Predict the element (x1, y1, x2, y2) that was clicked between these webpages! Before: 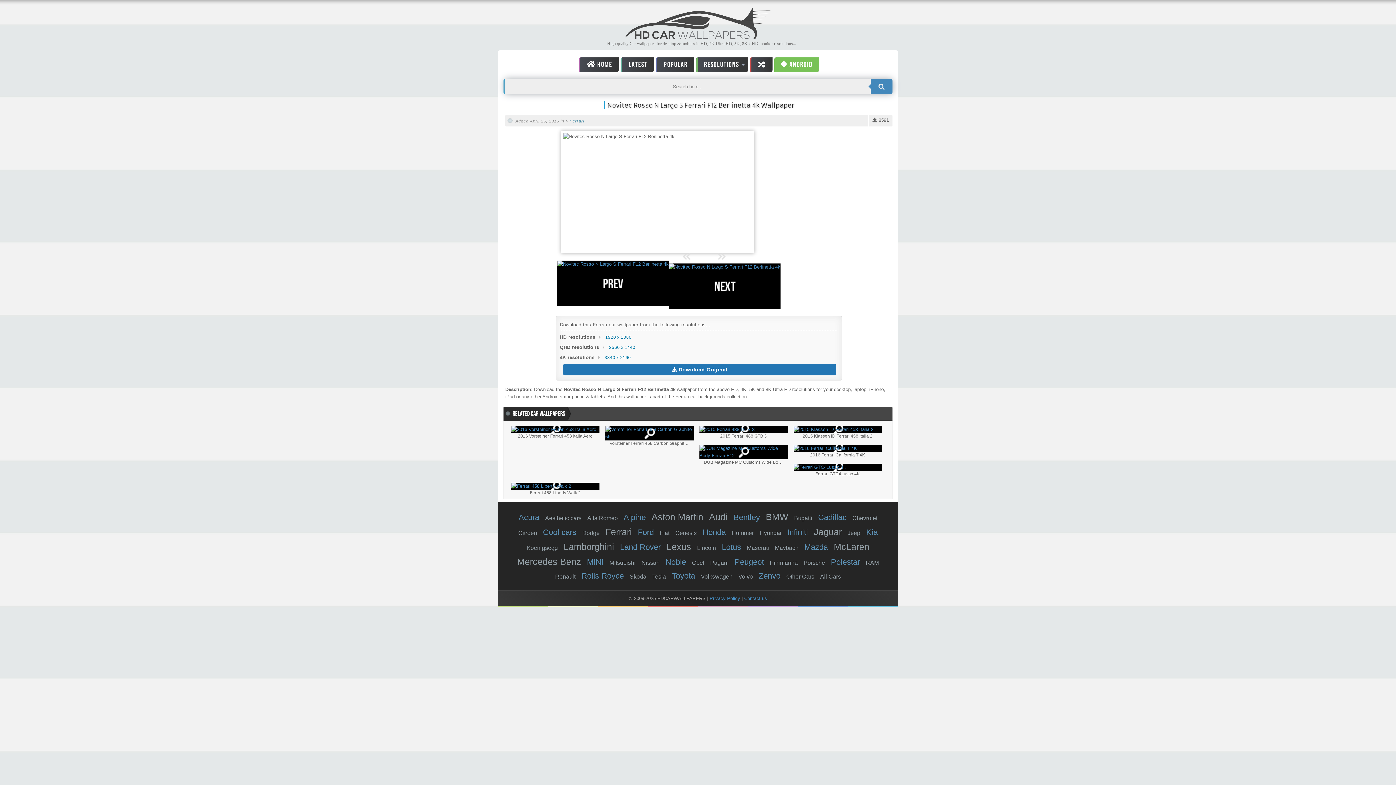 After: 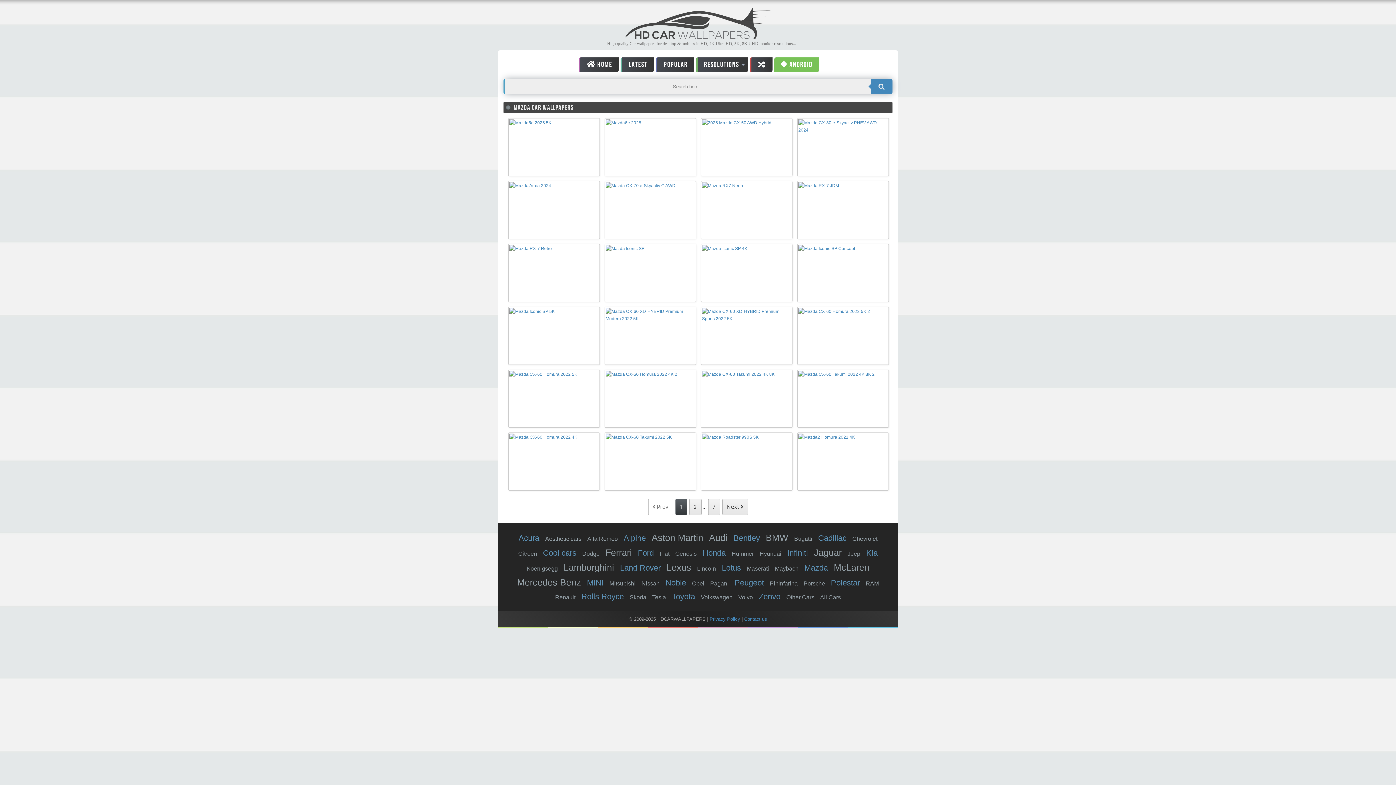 Action: label: Mazda bbox: (802, 540, 830, 554)